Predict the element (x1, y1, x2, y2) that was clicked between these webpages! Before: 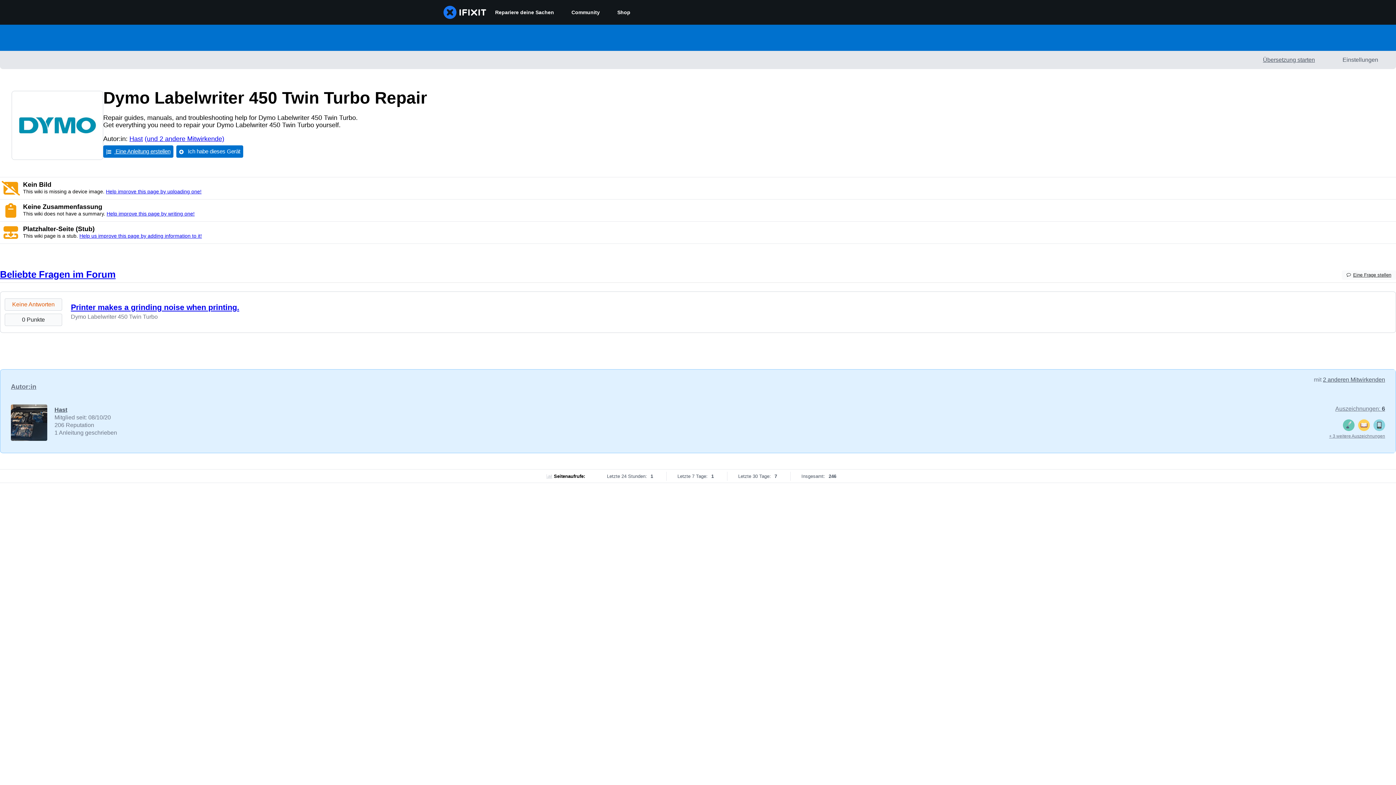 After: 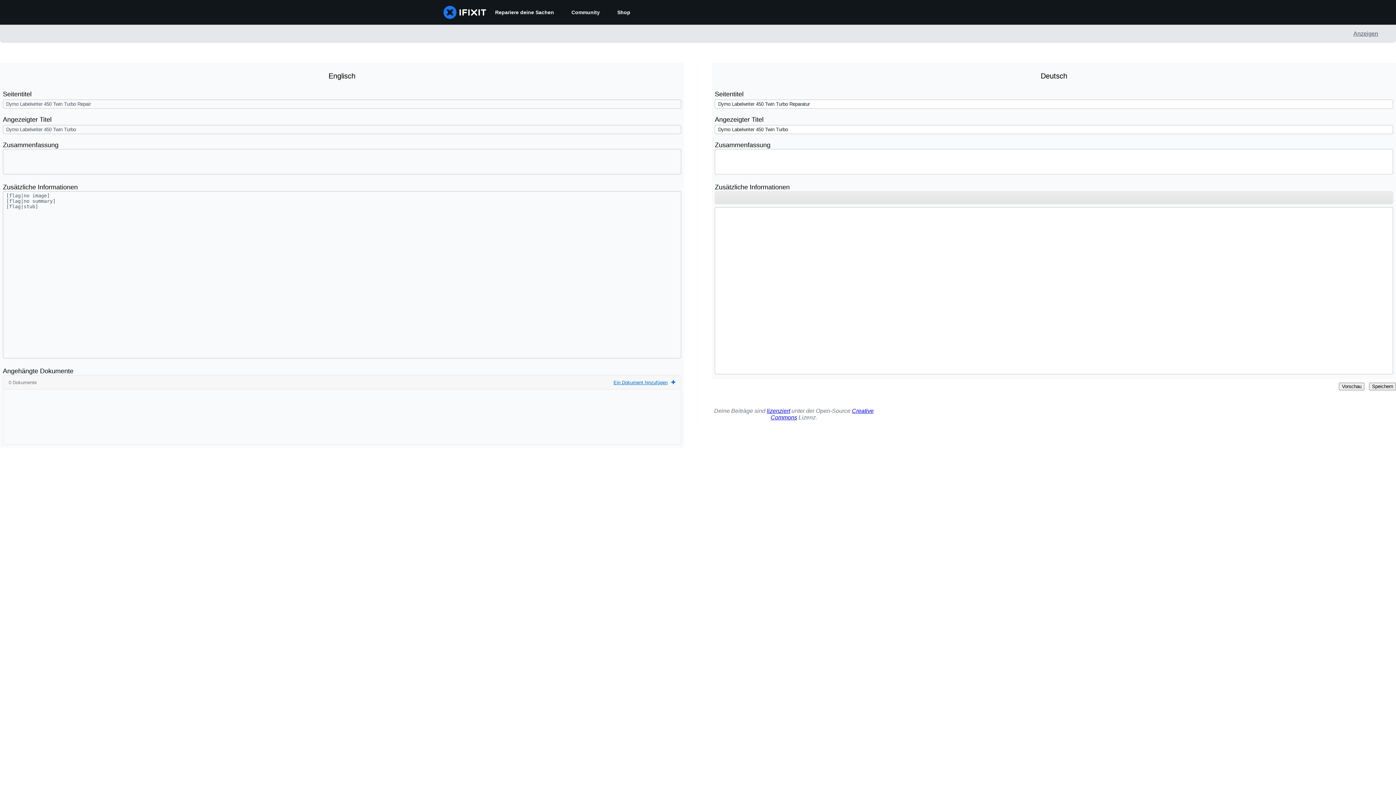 Action: bbox: (79, 233, 201, 238) label: Help us improve this page by adding information to it!